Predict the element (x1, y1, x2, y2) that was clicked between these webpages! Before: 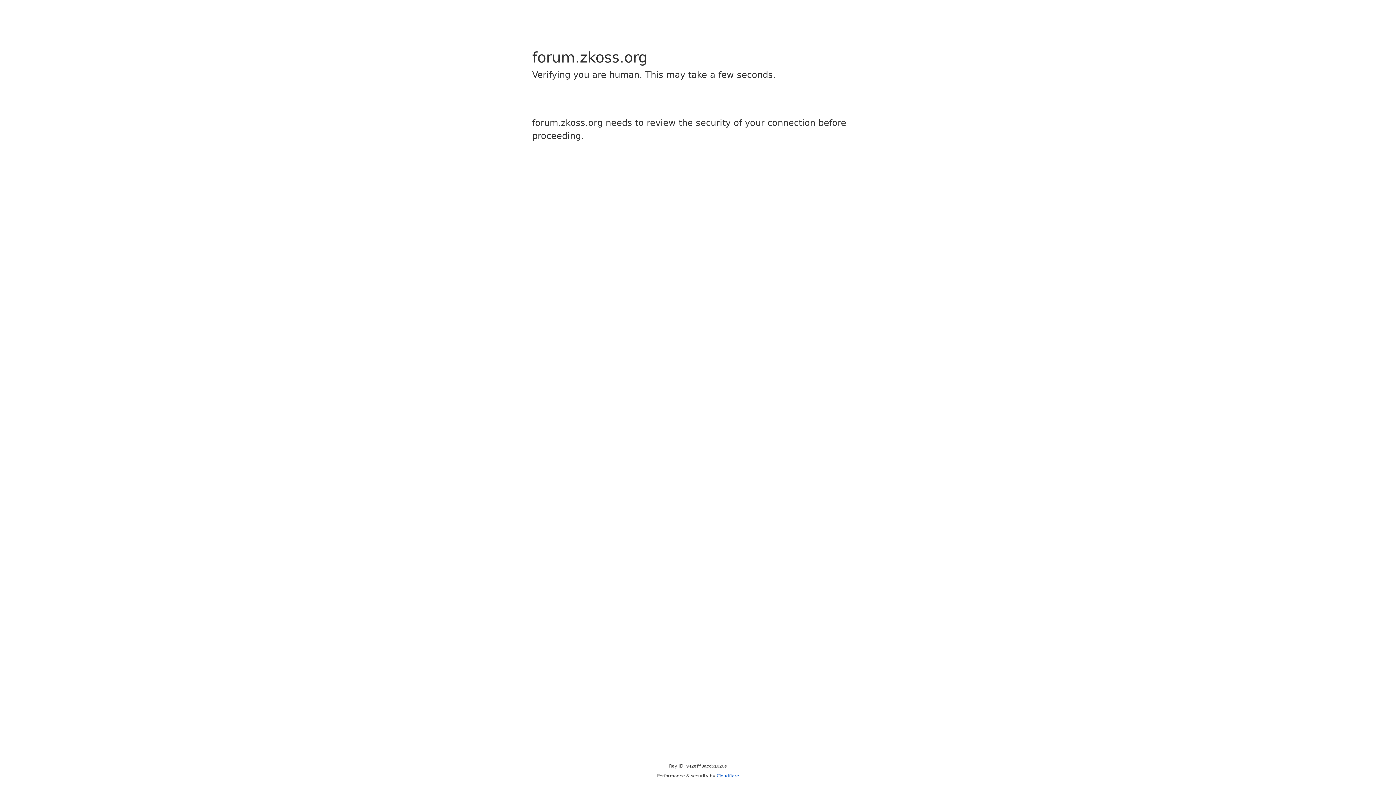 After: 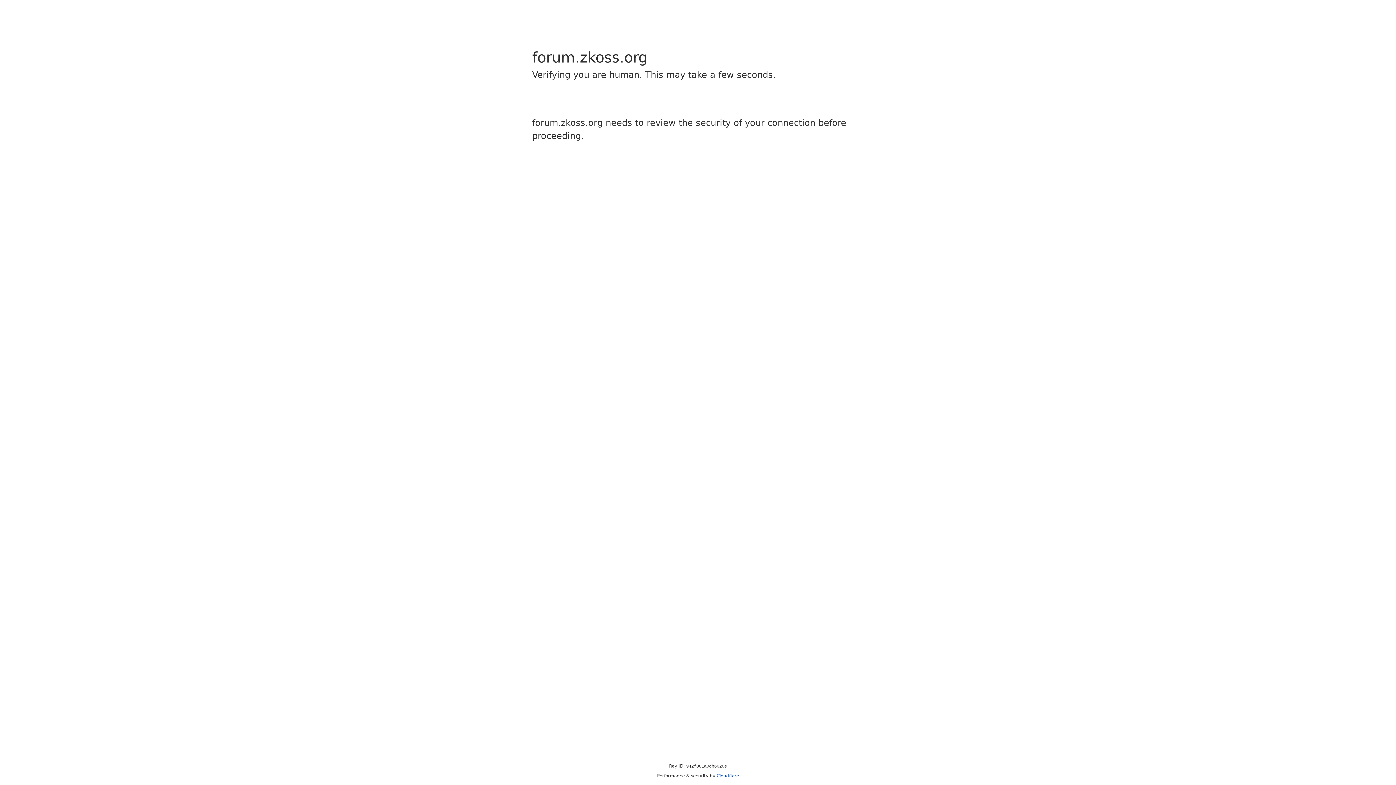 Action: label: Cloudflare bbox: (716, 773, 739, 778)